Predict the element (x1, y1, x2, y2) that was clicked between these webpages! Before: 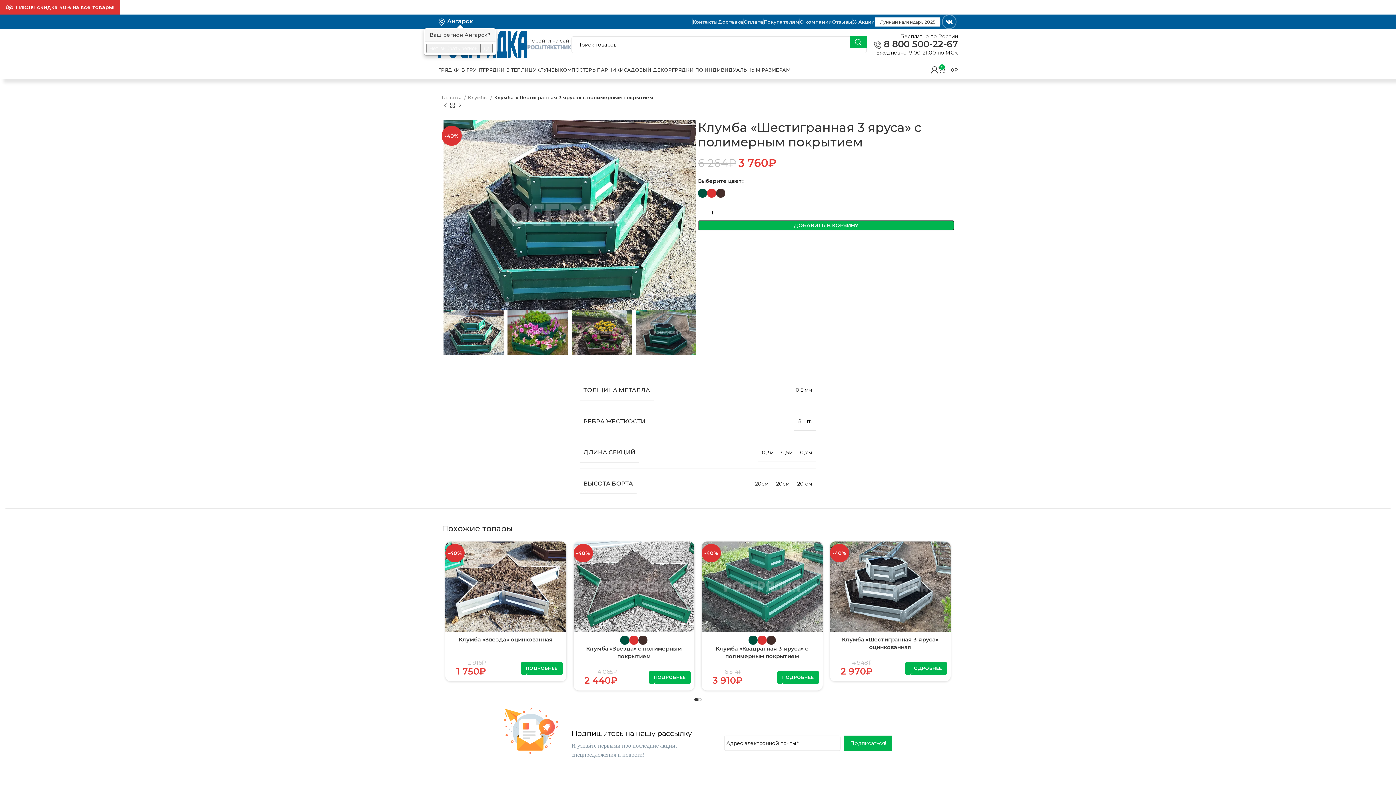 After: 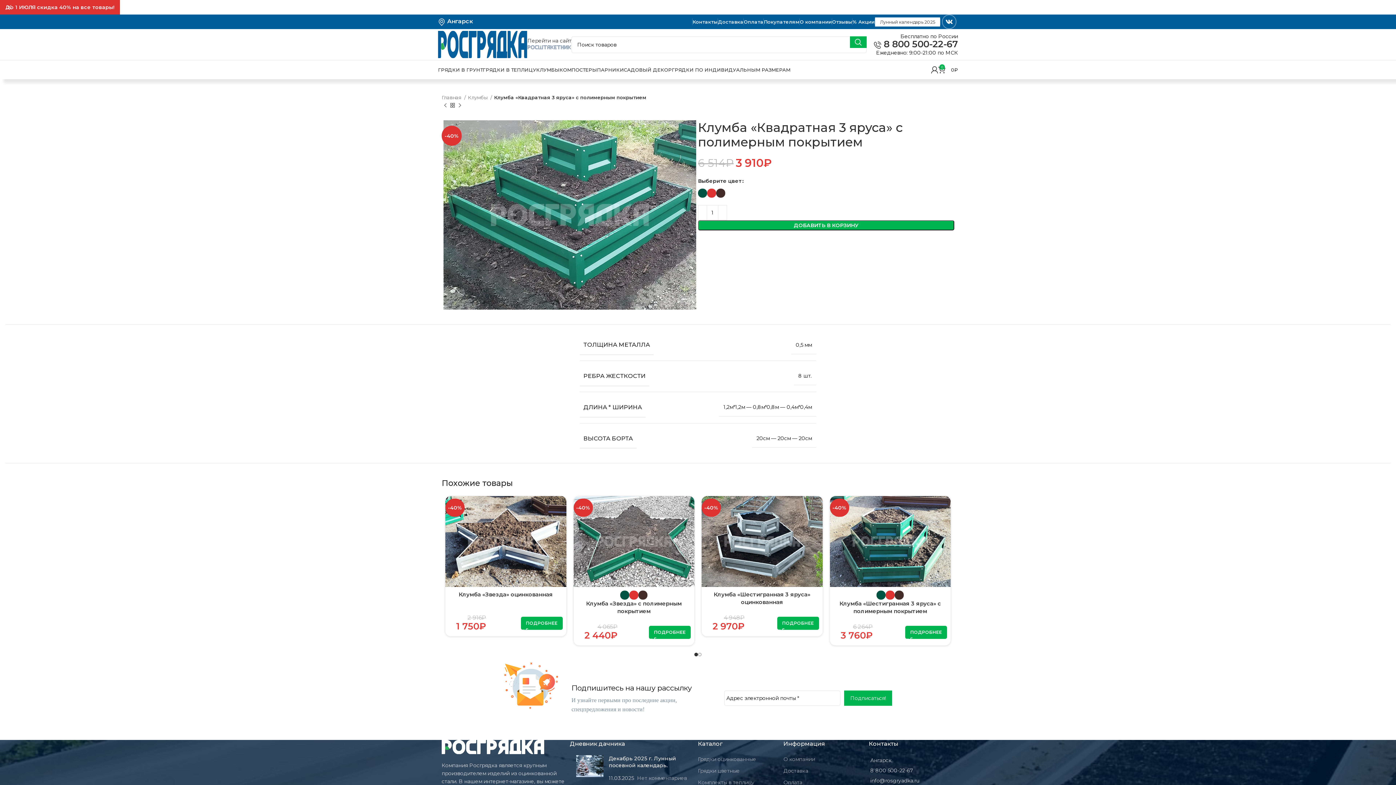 Action: label: Клумба «Квадратная 3 яруса» с полимерным покрытием bbox: (715, 645, 808, 660)